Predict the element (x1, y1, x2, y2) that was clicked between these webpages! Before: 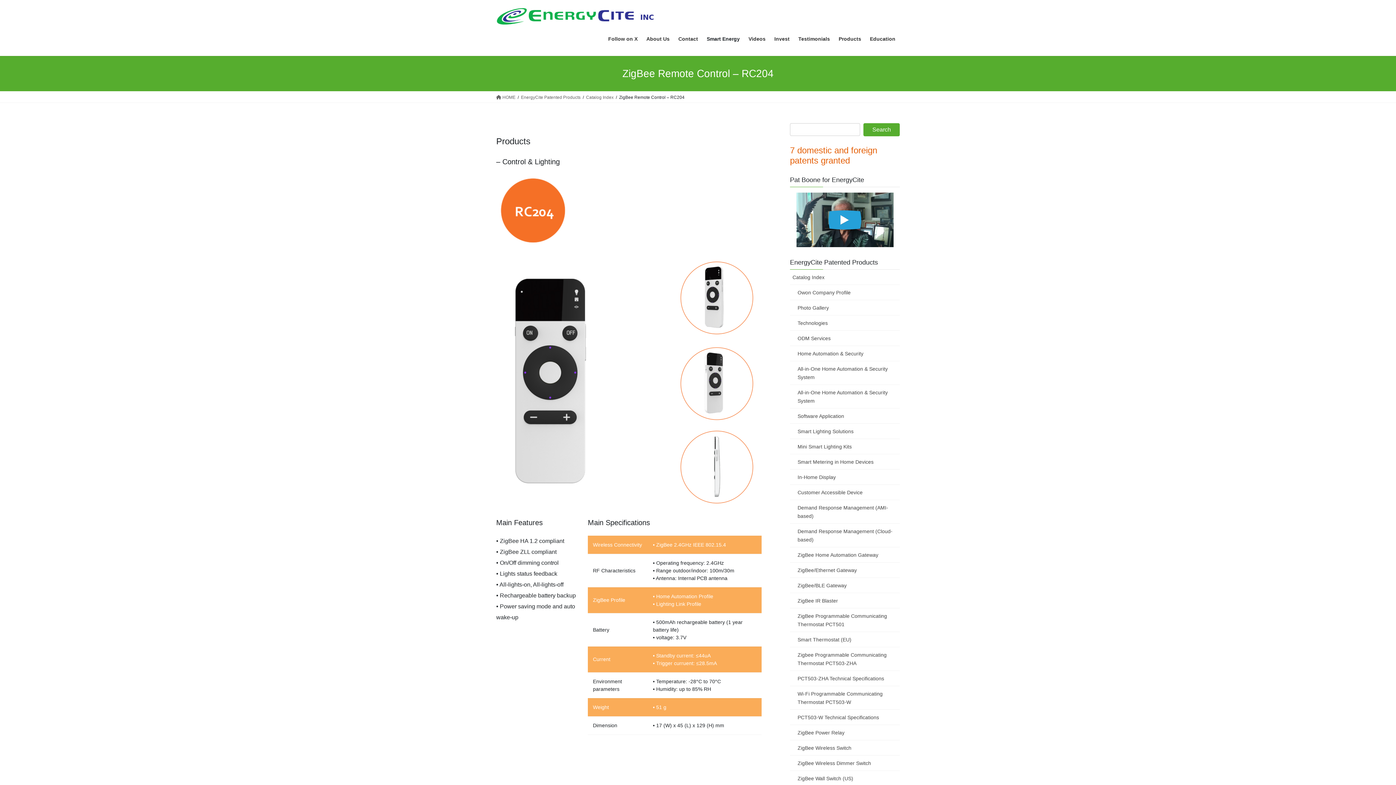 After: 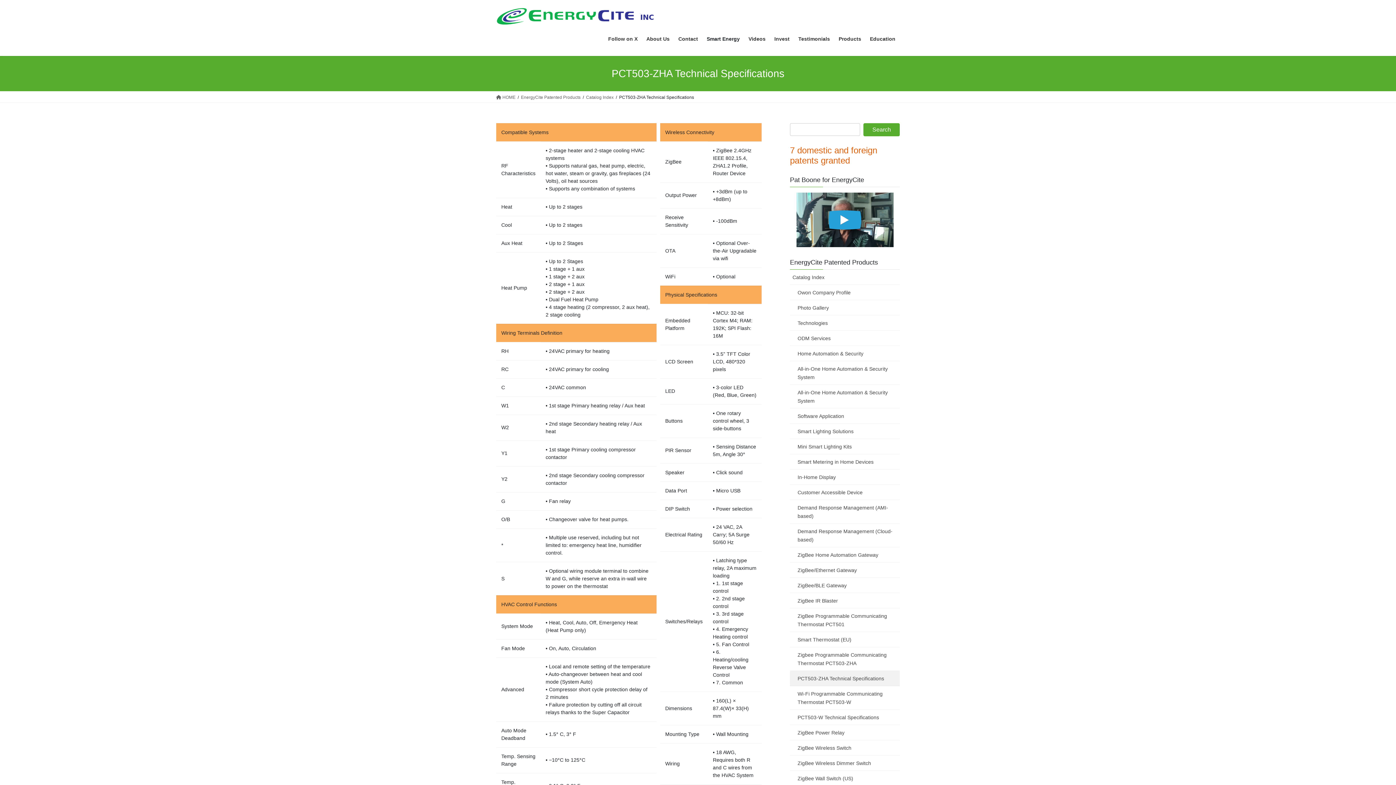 Action: label: PCT503-ZHA Technical Specifications bbox: (790, 671, 900, 686)